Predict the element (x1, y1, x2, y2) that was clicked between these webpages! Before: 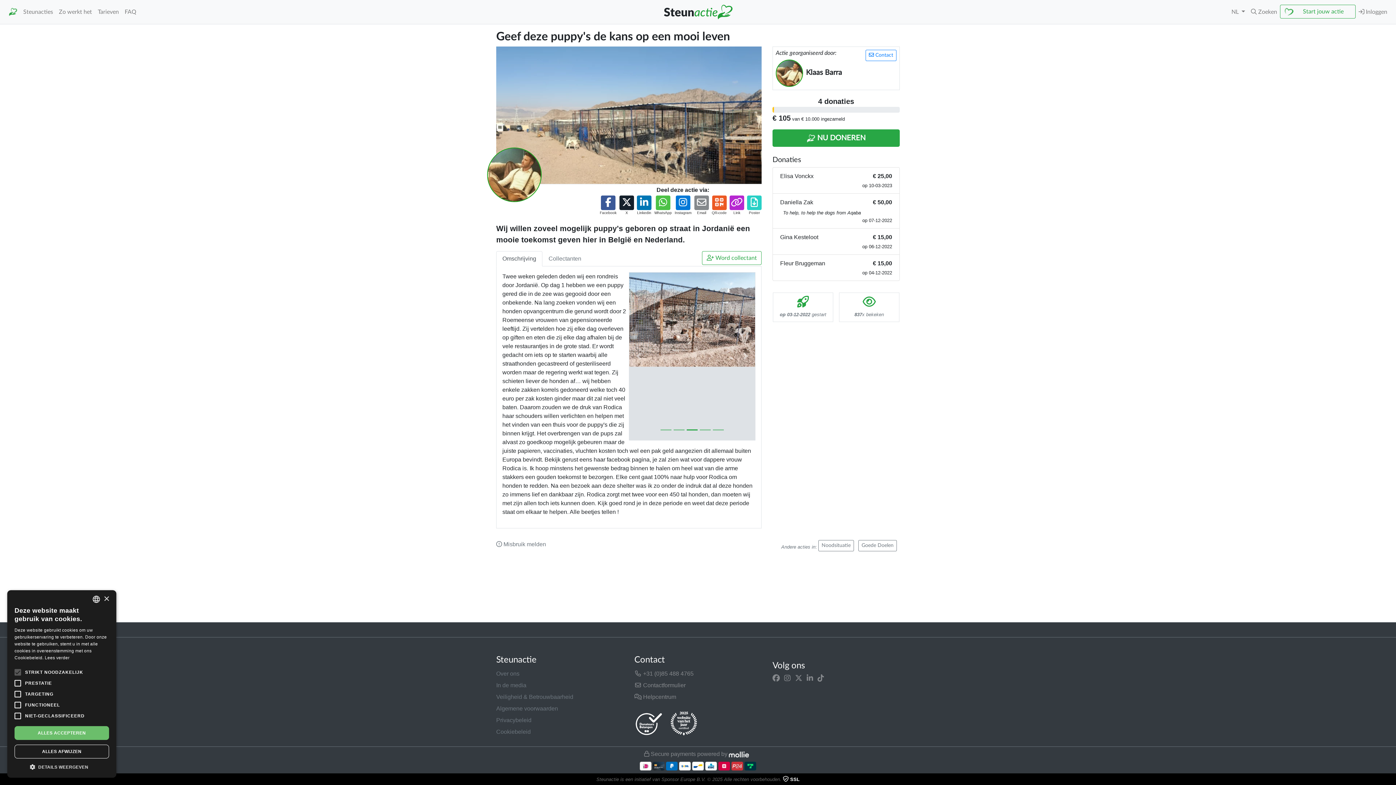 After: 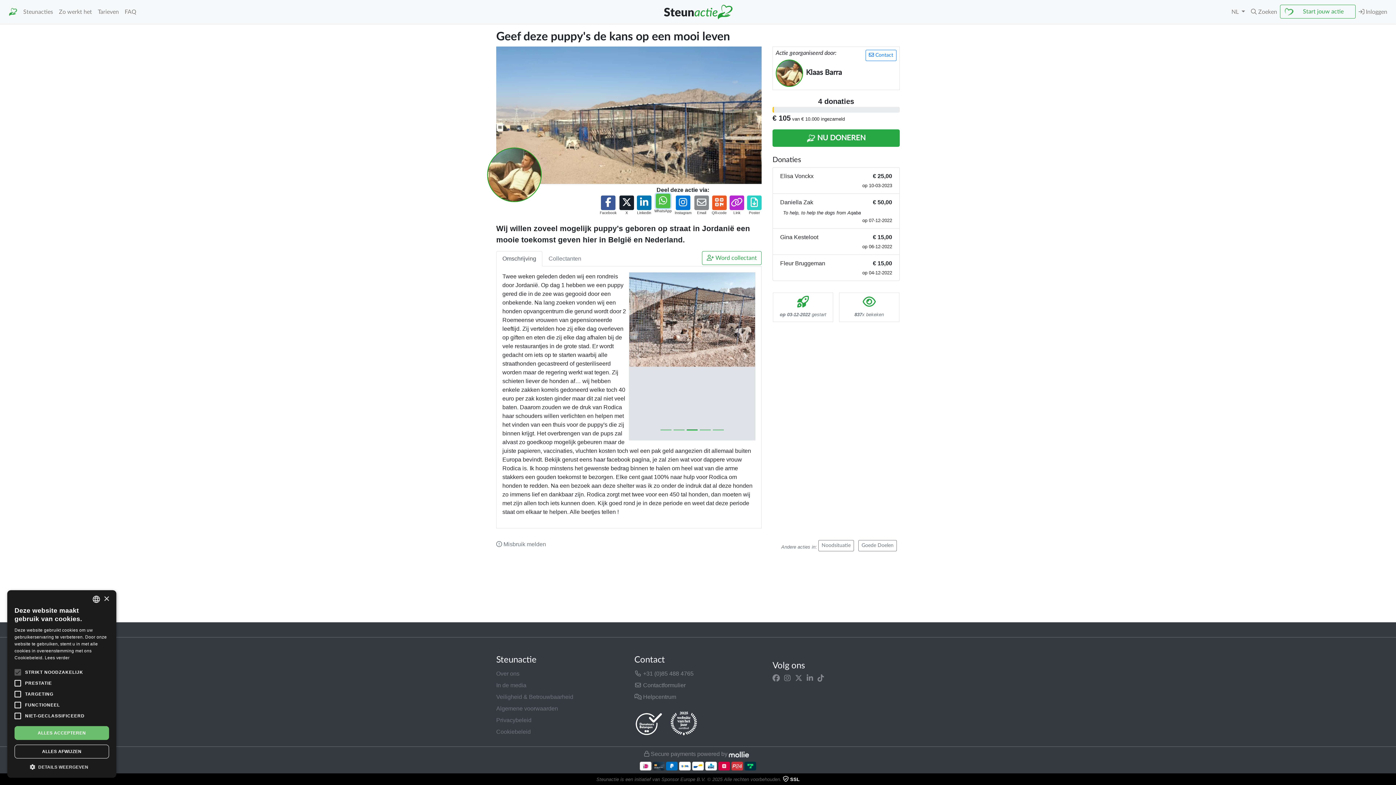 Action: bbox: (654, 195, 672, 215) label: Deel op WhatsApp